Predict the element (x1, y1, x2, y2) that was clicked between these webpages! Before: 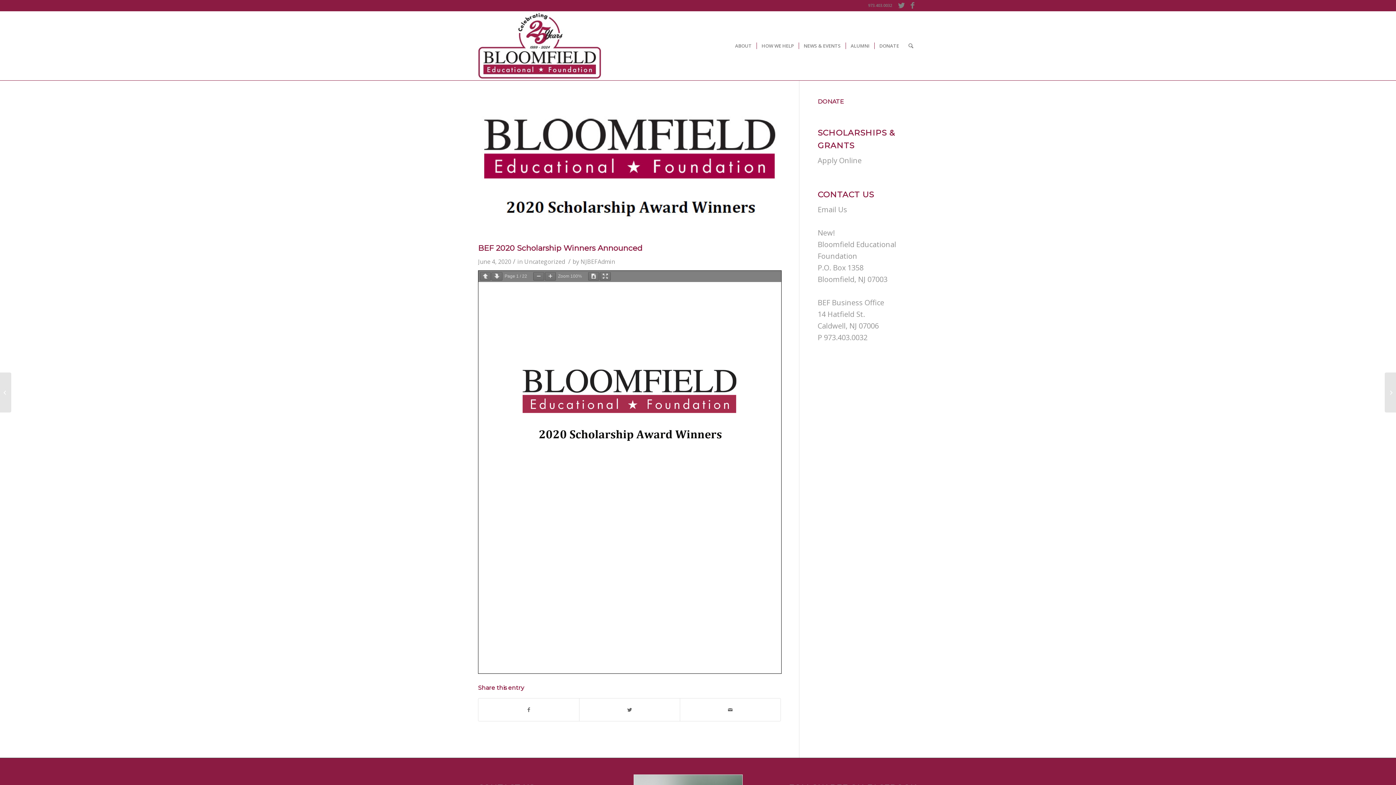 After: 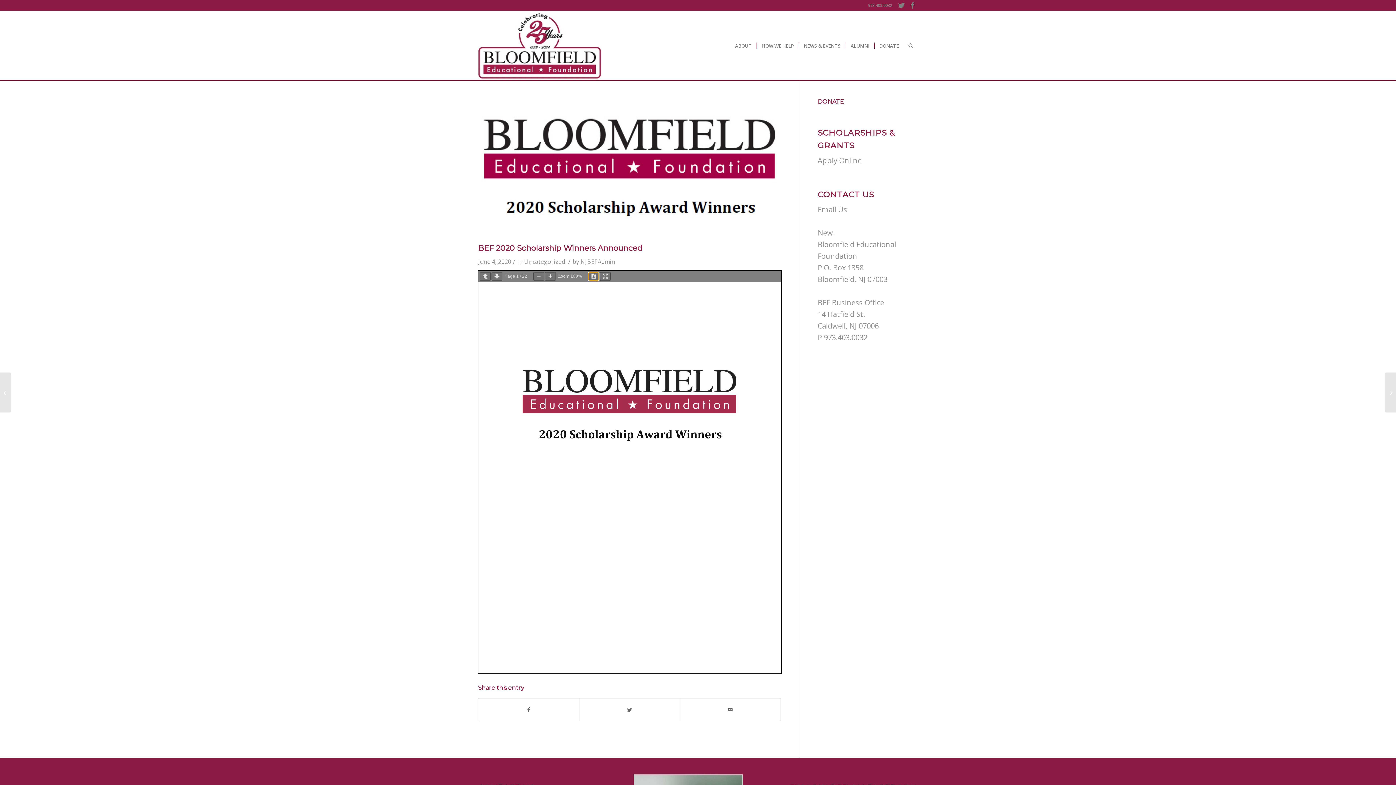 Action: bbox: (588, 272, 599, 280)